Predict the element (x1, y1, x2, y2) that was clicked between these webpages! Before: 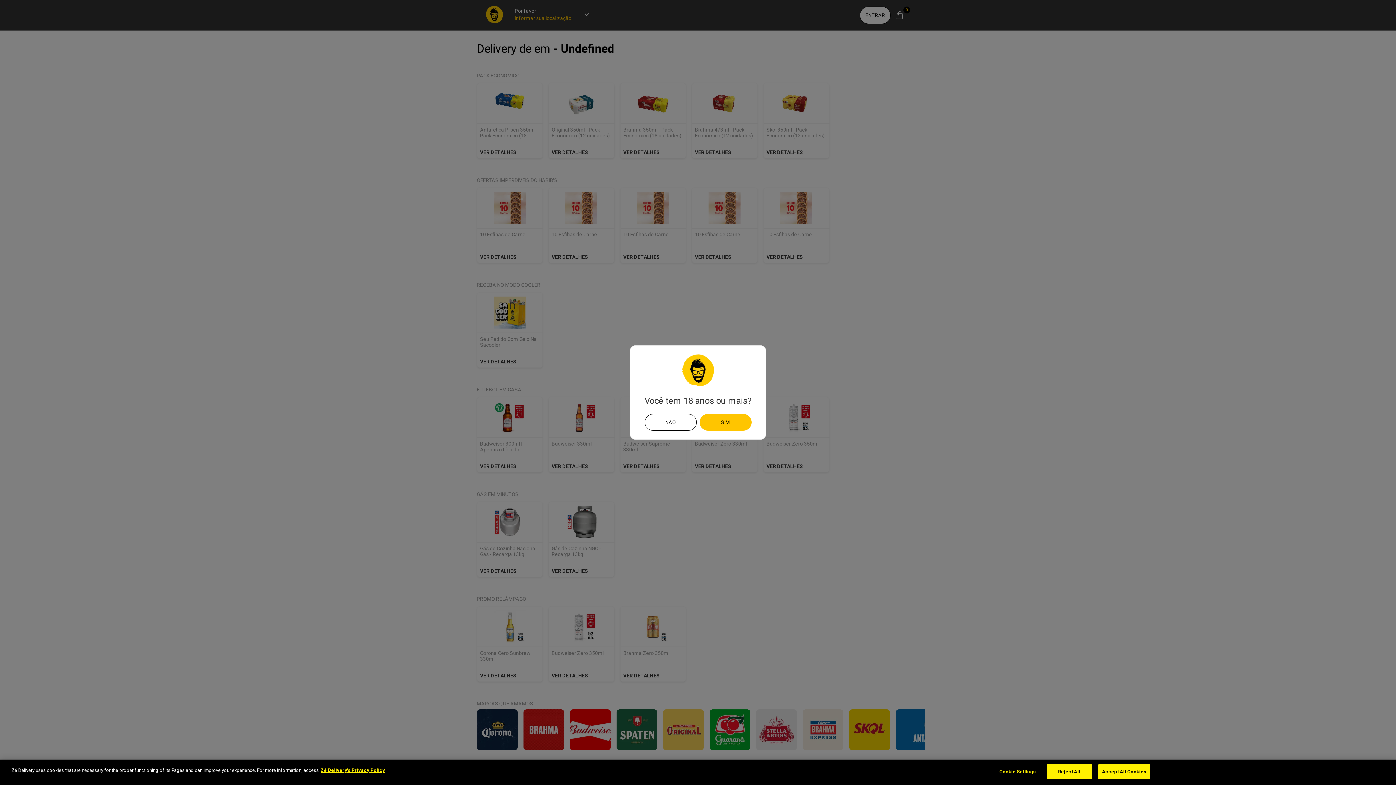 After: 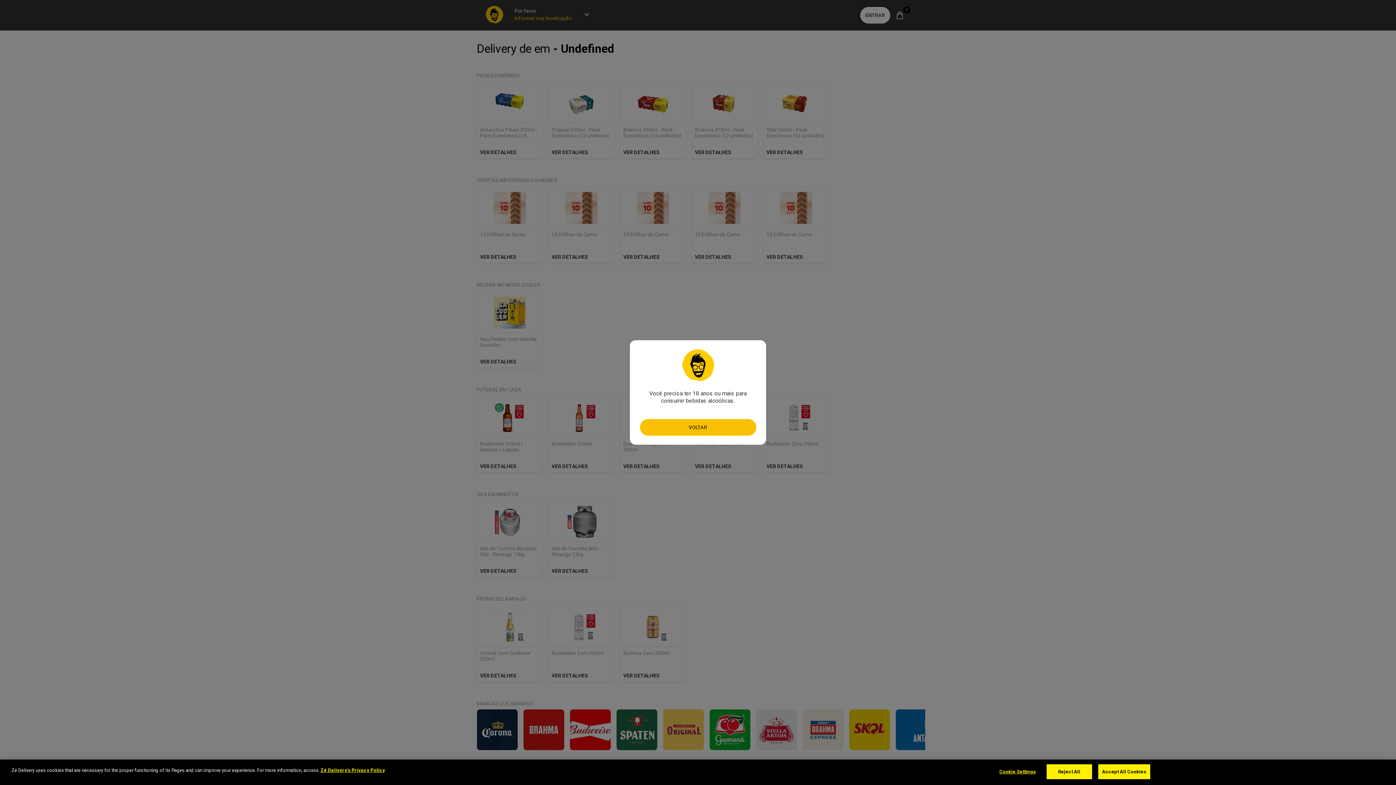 Action: label: Não bbox: (644, 414, 696, 430)